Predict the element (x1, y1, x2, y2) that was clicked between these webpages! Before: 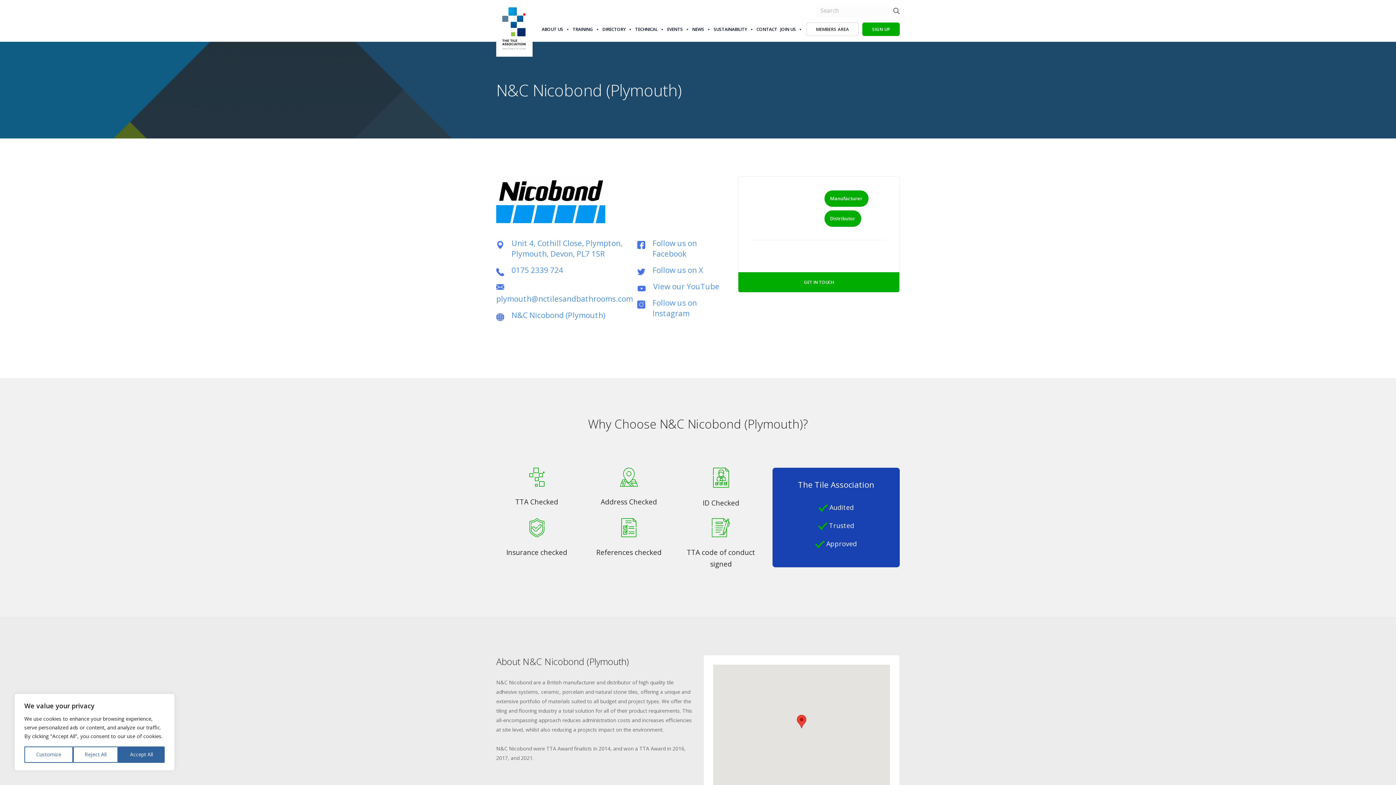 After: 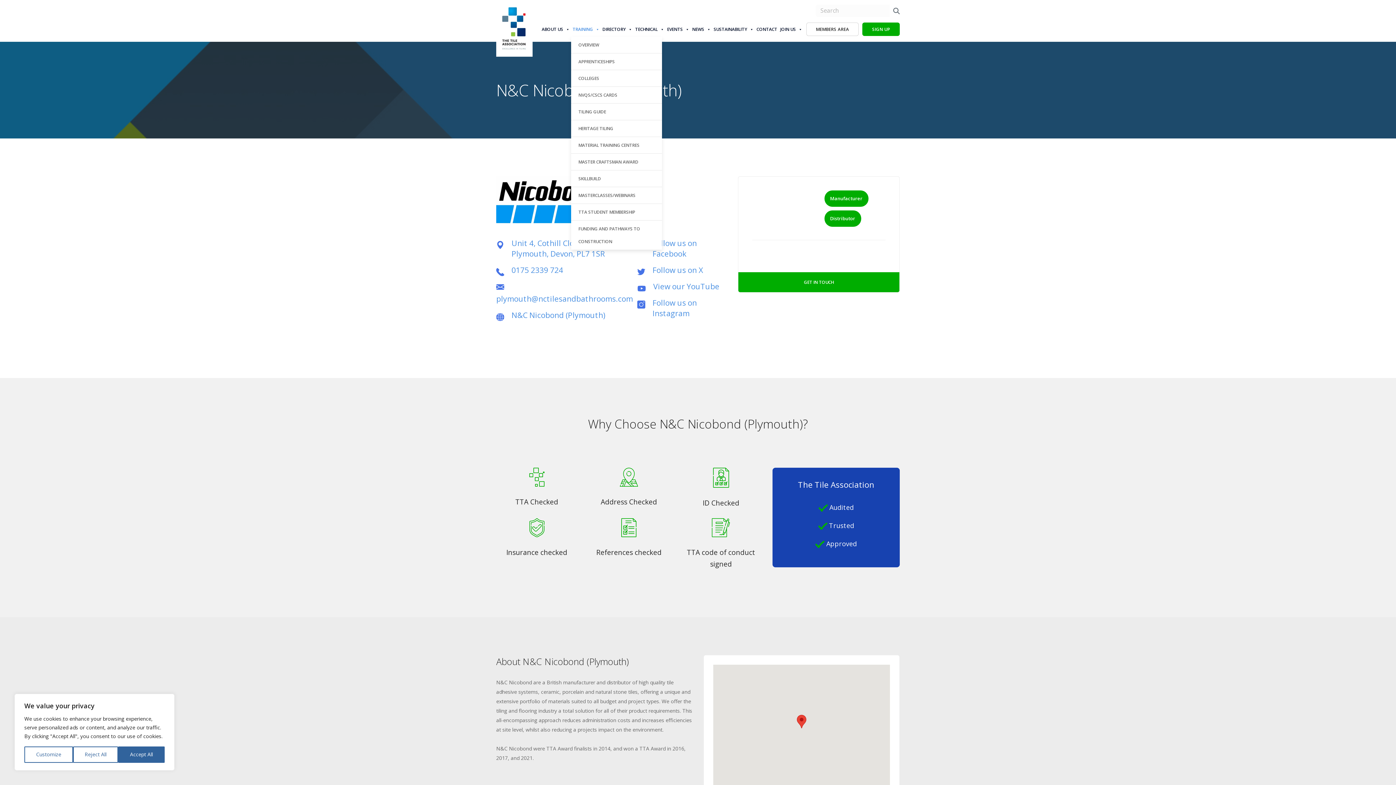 Action: bbox: (571, 22, 601, 36) label: TRAINING